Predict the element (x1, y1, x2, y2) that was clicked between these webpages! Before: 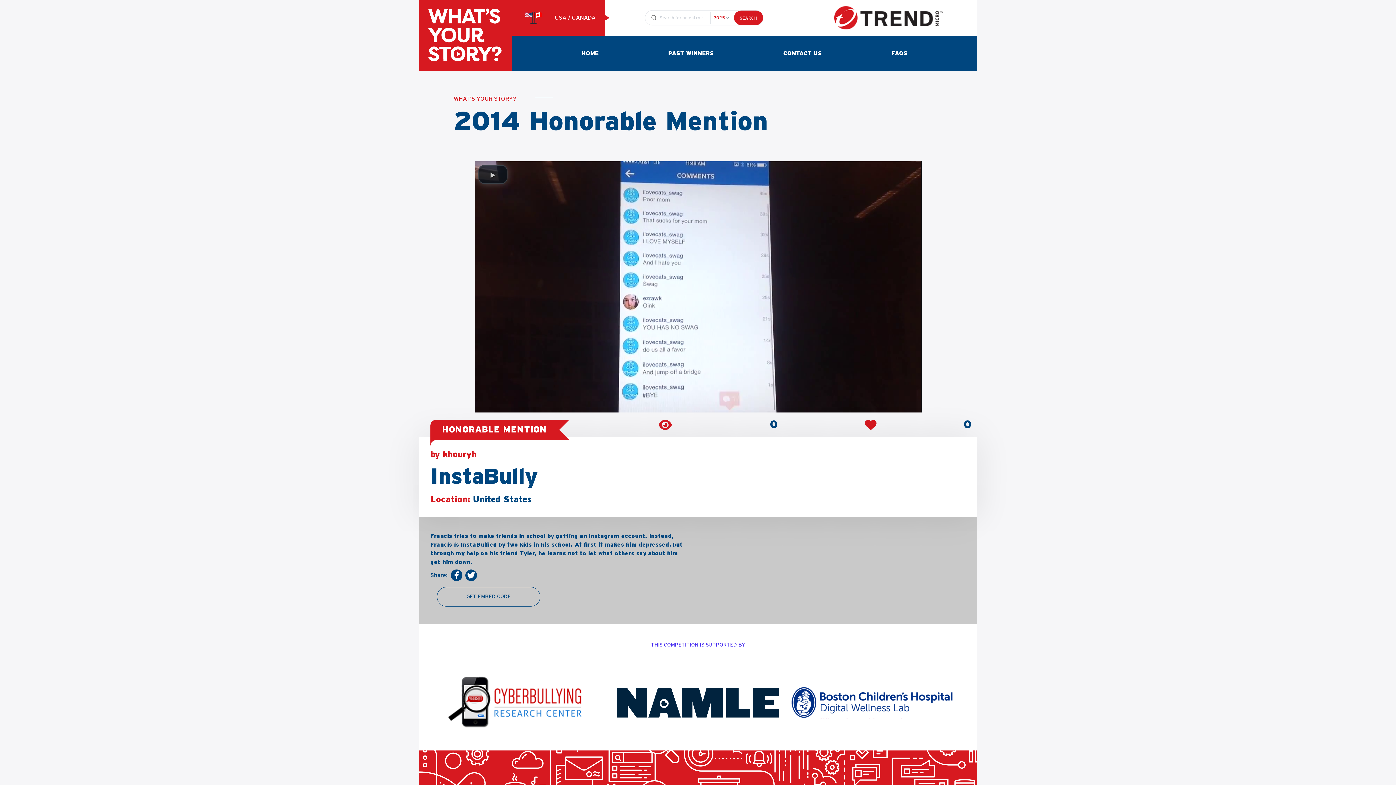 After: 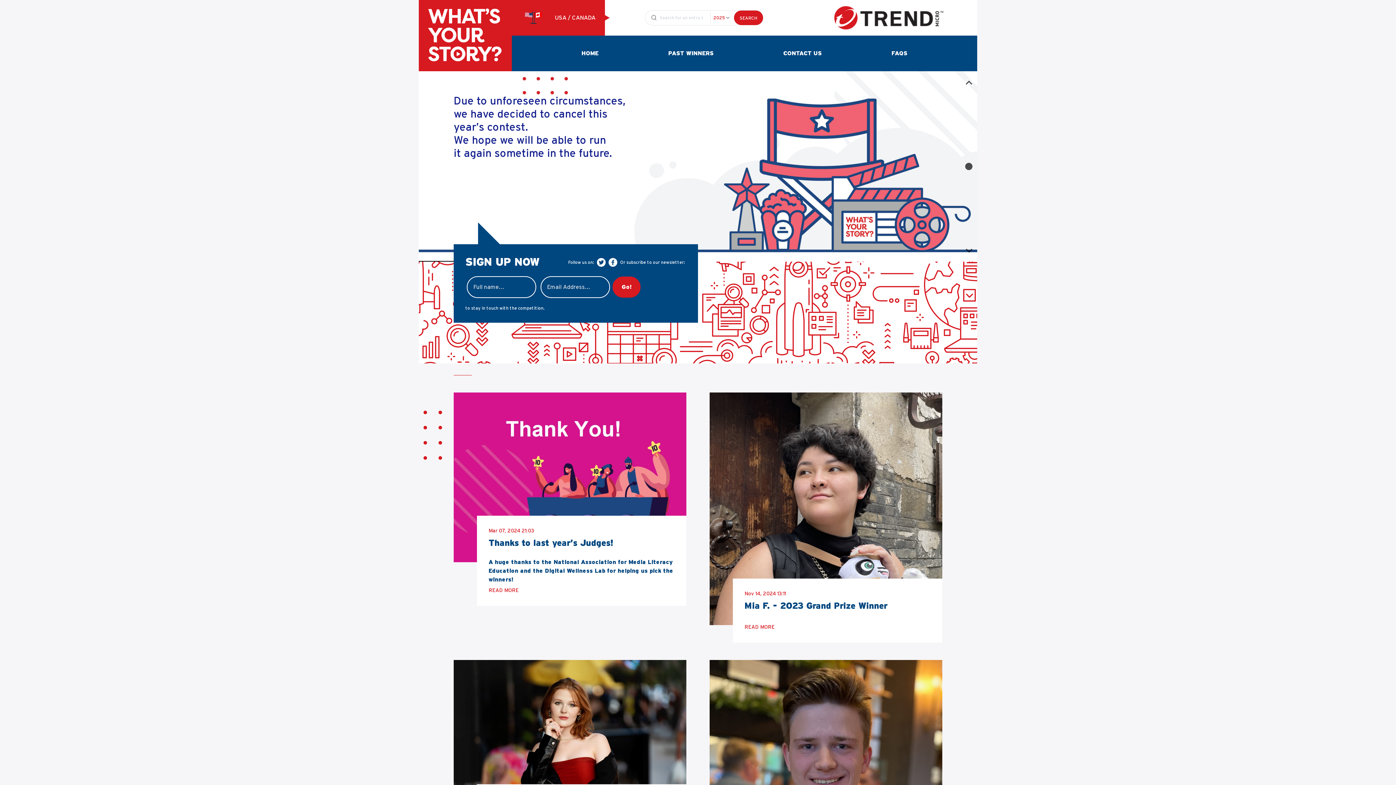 Action: bbox: (424, 5, 506, 65)